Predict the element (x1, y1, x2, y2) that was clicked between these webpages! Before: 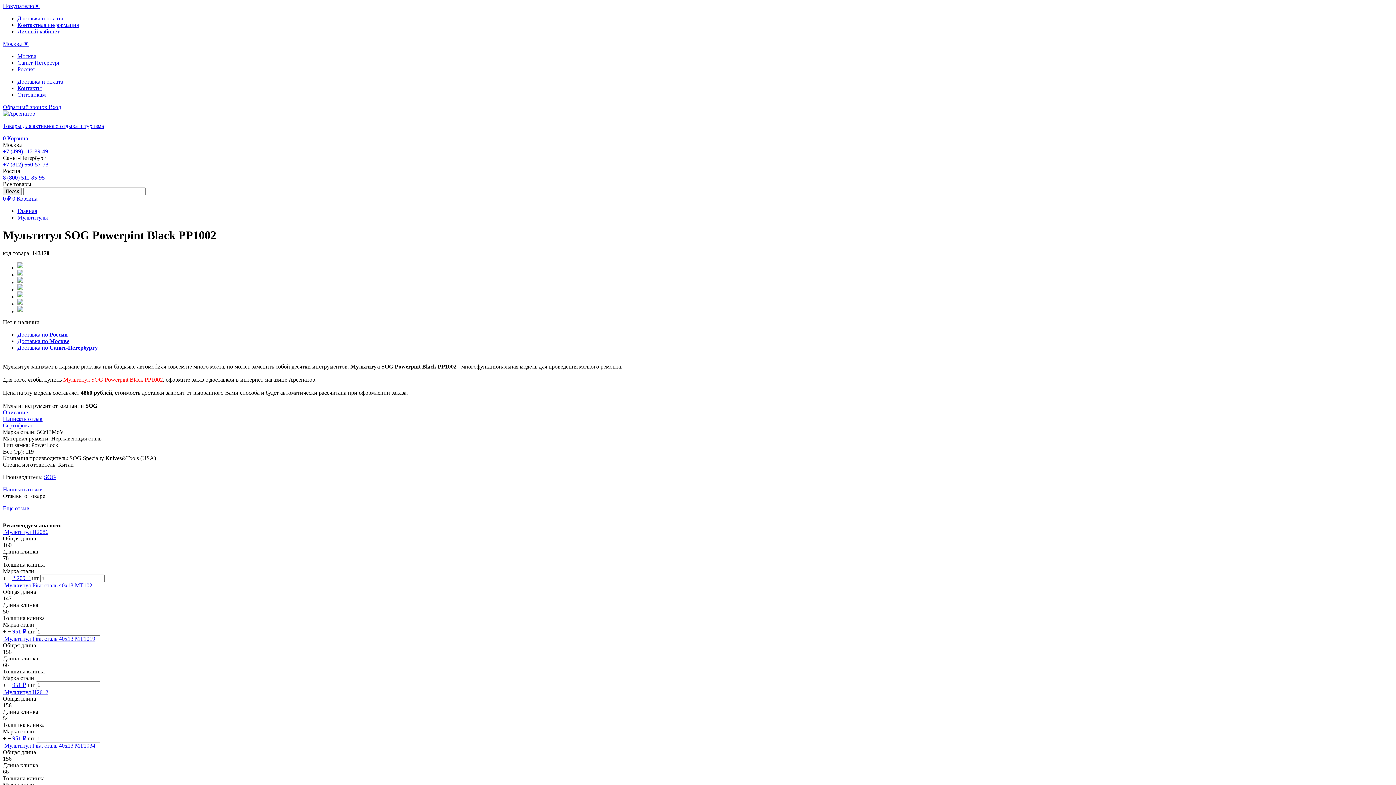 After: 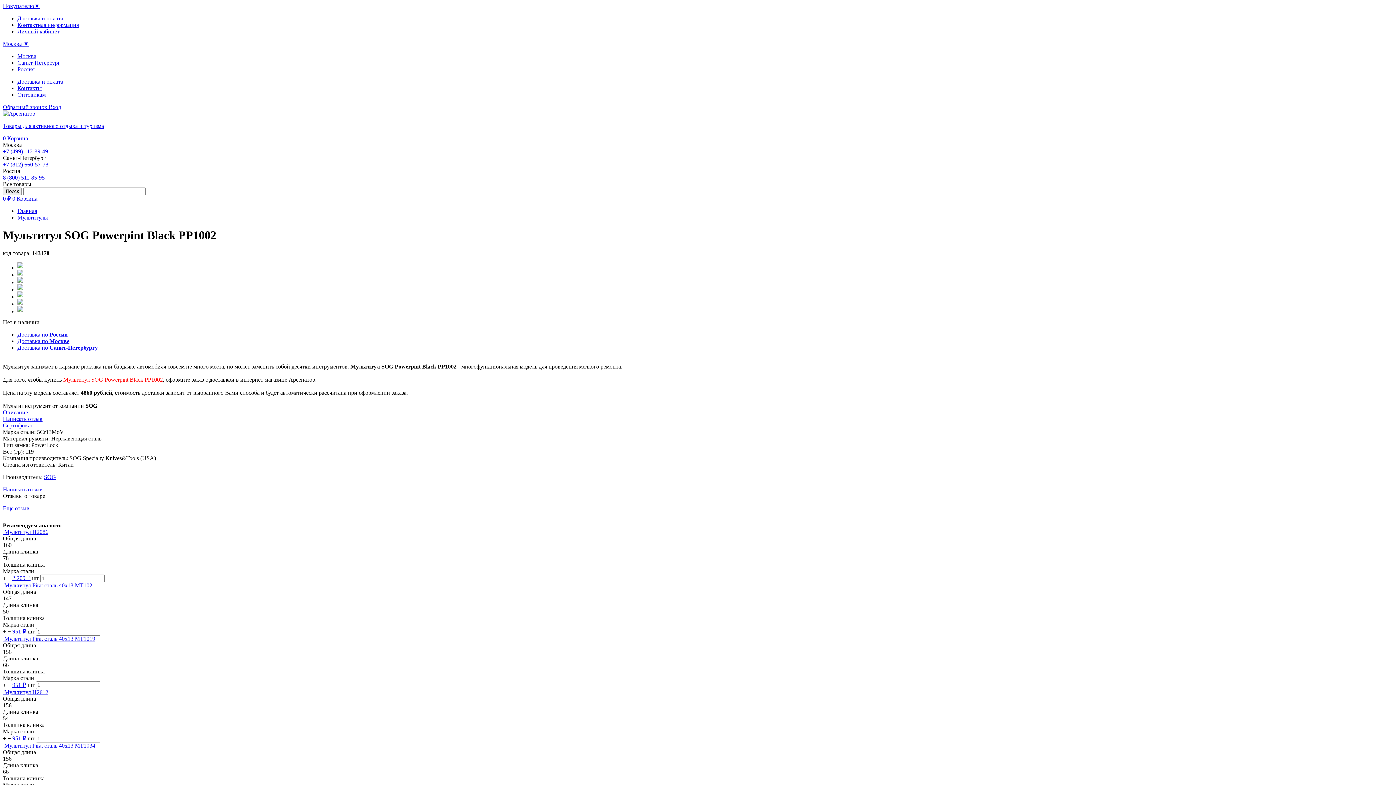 Action: bbox: (12, 628, 26, 634) label: 951 ₽